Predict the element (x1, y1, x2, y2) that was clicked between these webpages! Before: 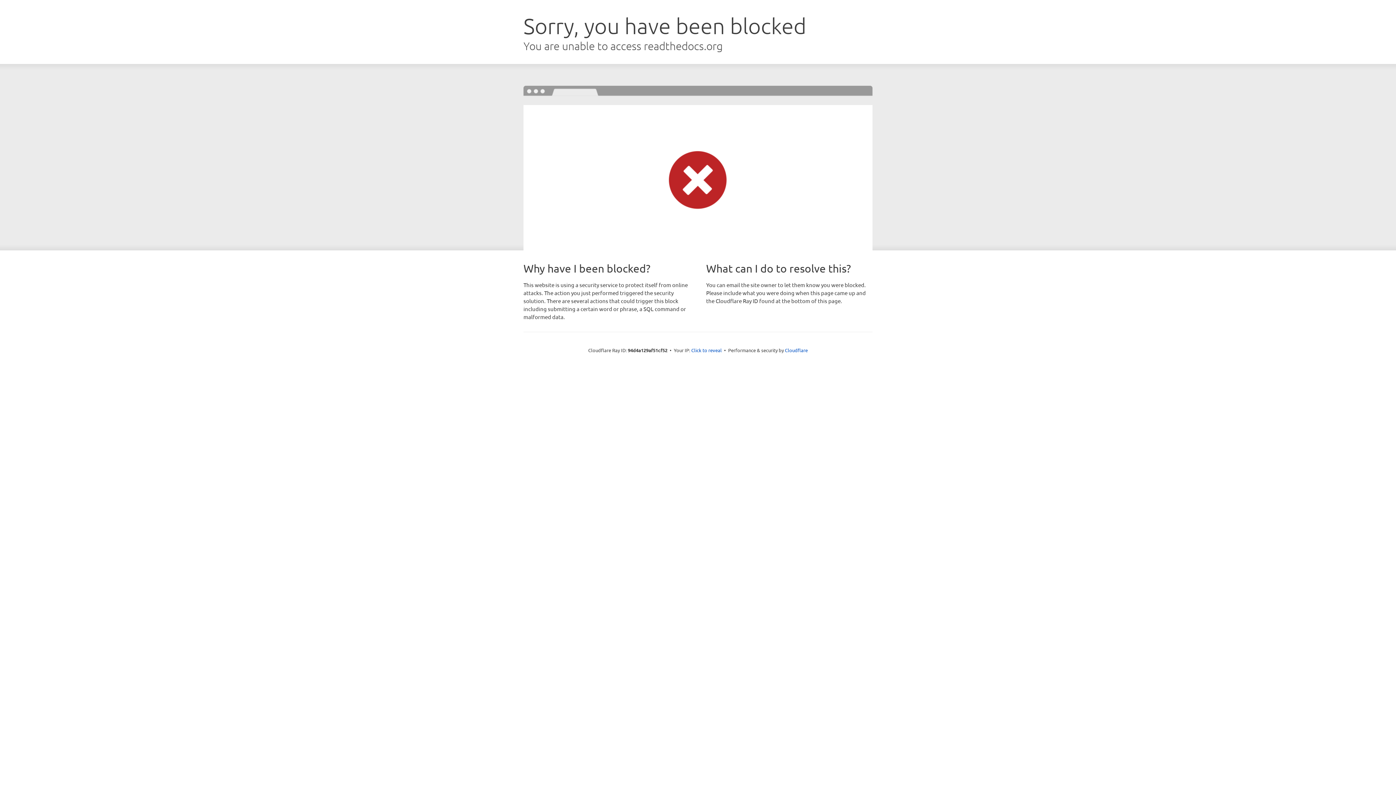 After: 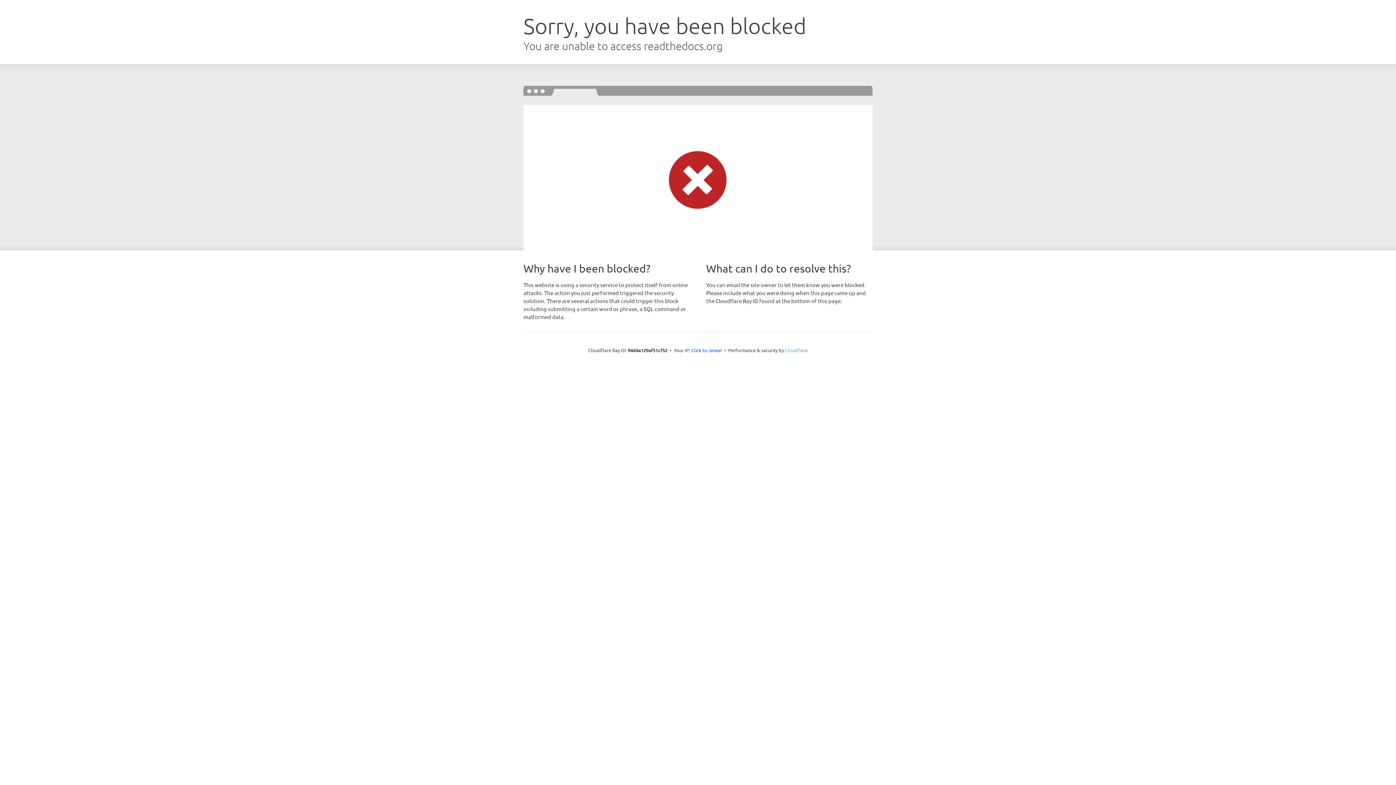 Action: bbox: (785, 347, 808, 353) label: Cloudflare